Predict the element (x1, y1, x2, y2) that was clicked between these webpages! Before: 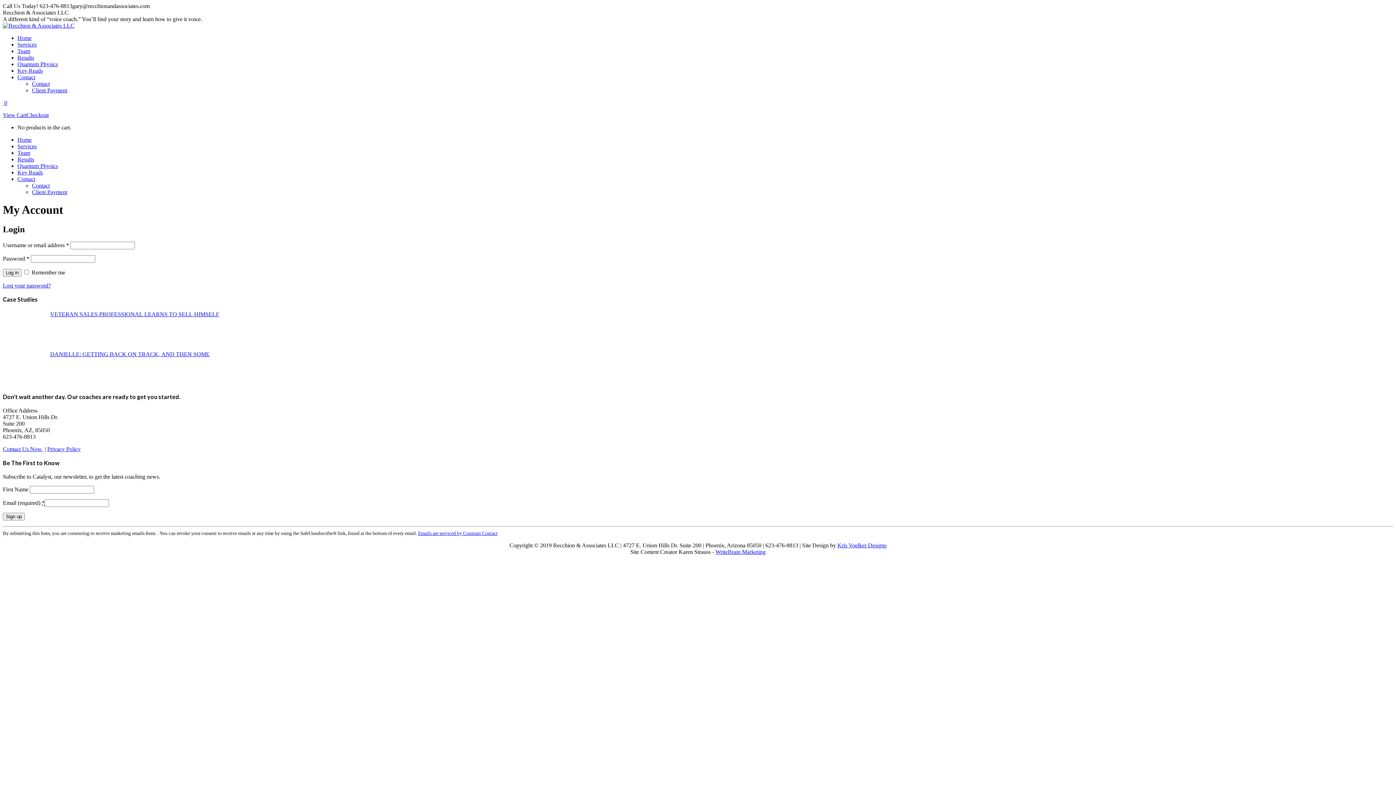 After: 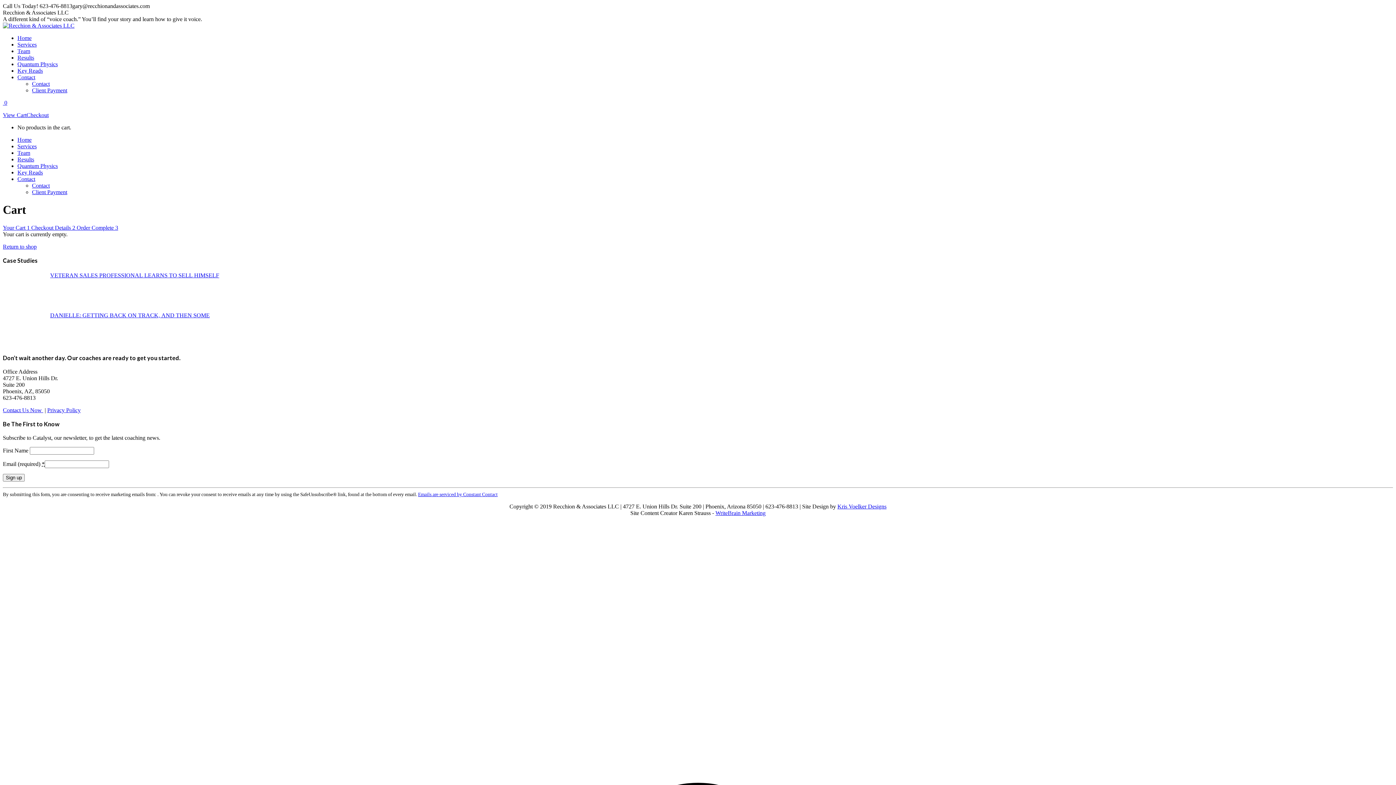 Action: bbox: (2, 112, 26, 118) label: View Cart